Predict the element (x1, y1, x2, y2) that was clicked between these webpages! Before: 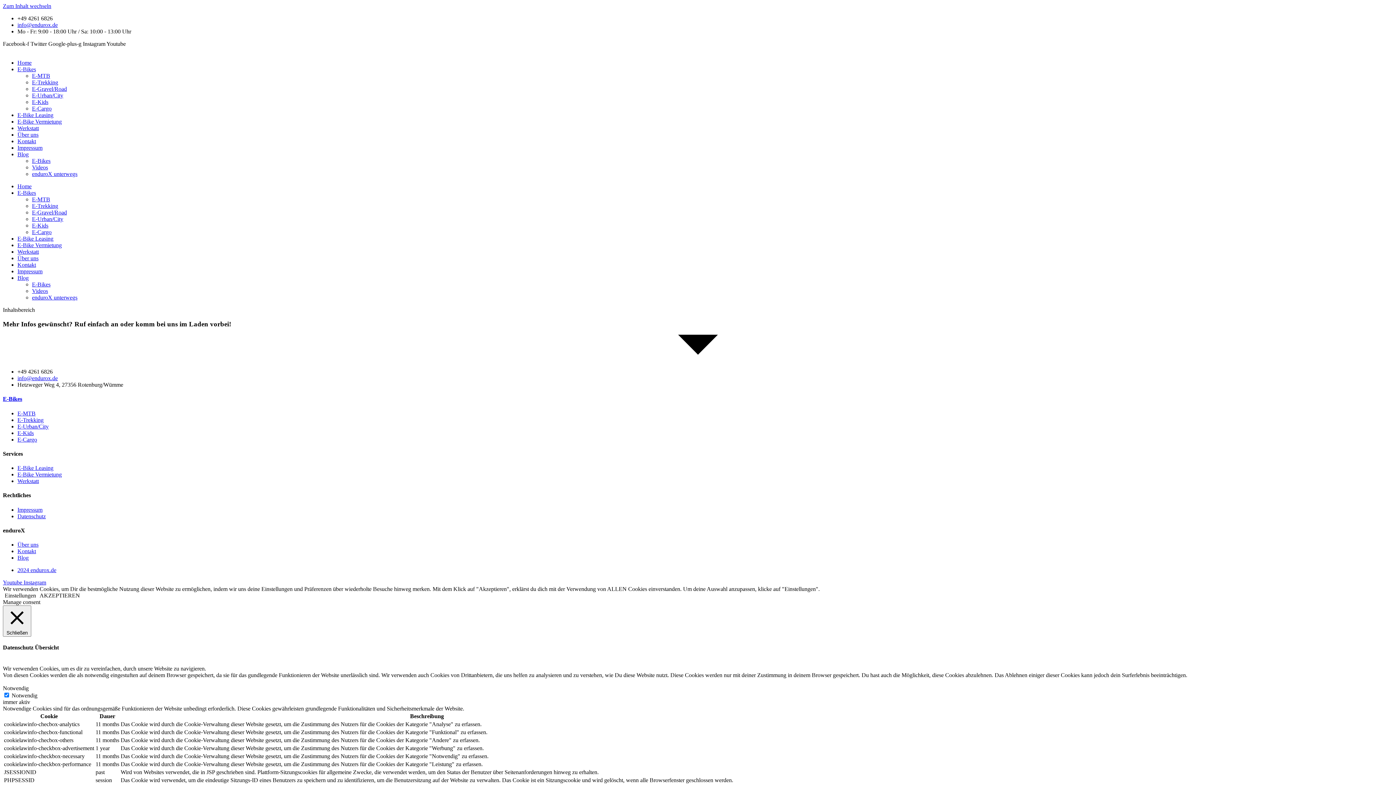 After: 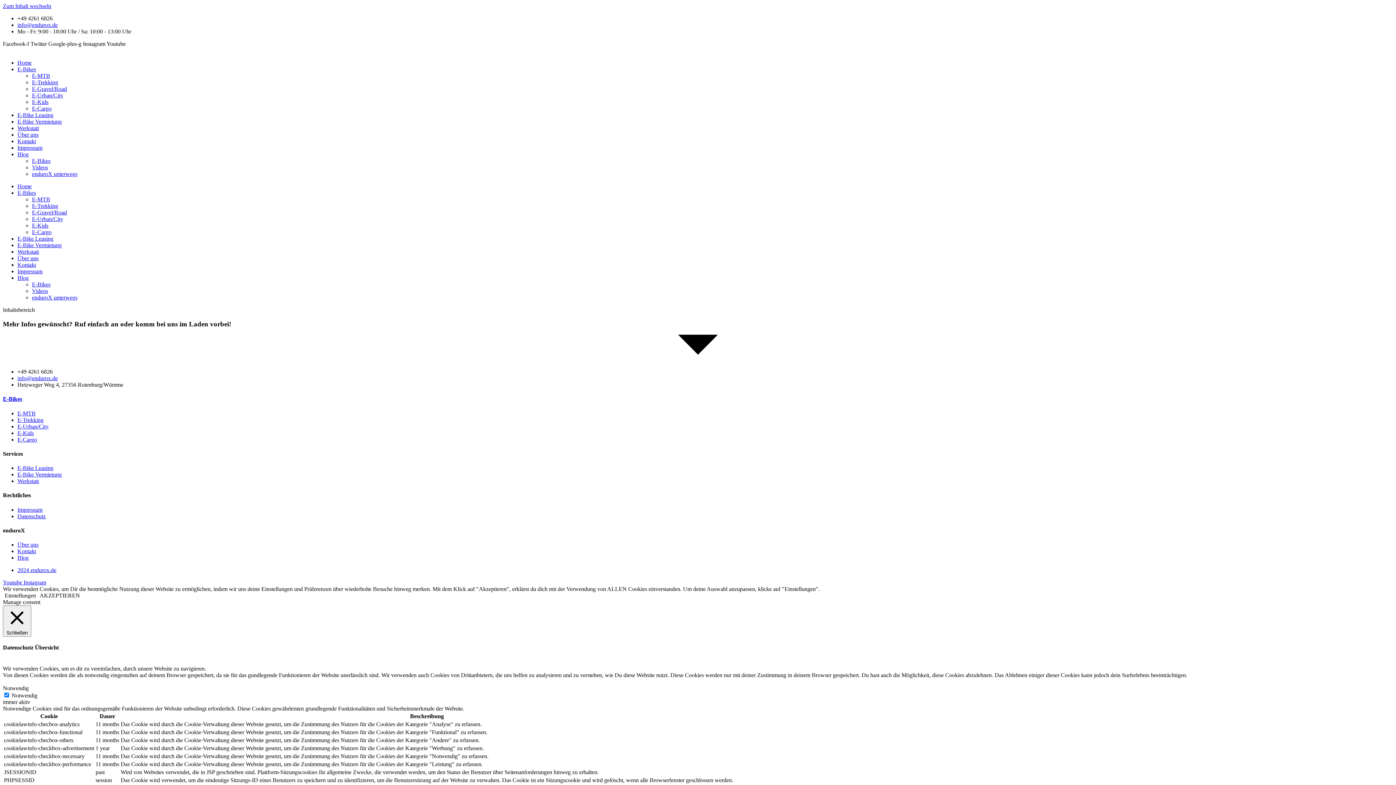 Action: bbox: (2, 579, 23, 585) label: Youtube 